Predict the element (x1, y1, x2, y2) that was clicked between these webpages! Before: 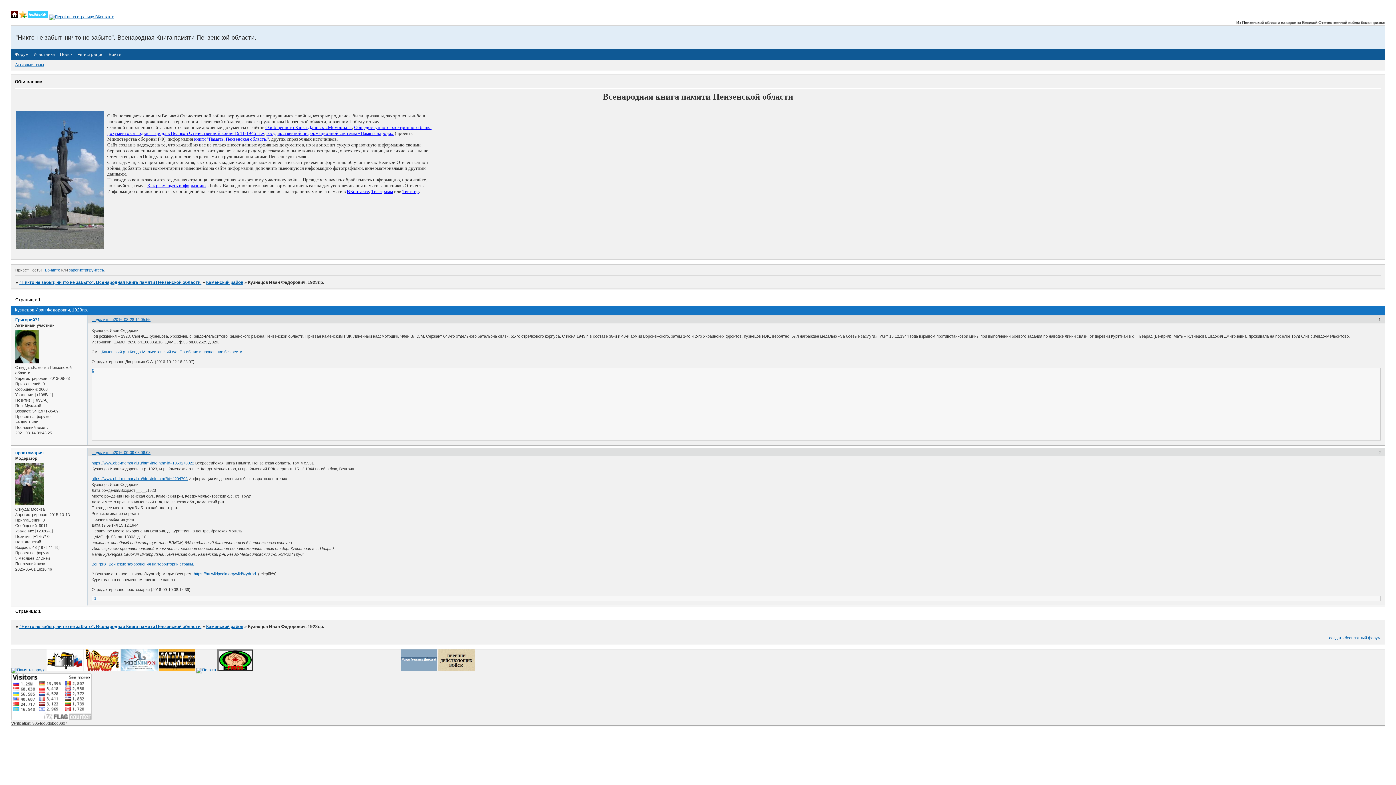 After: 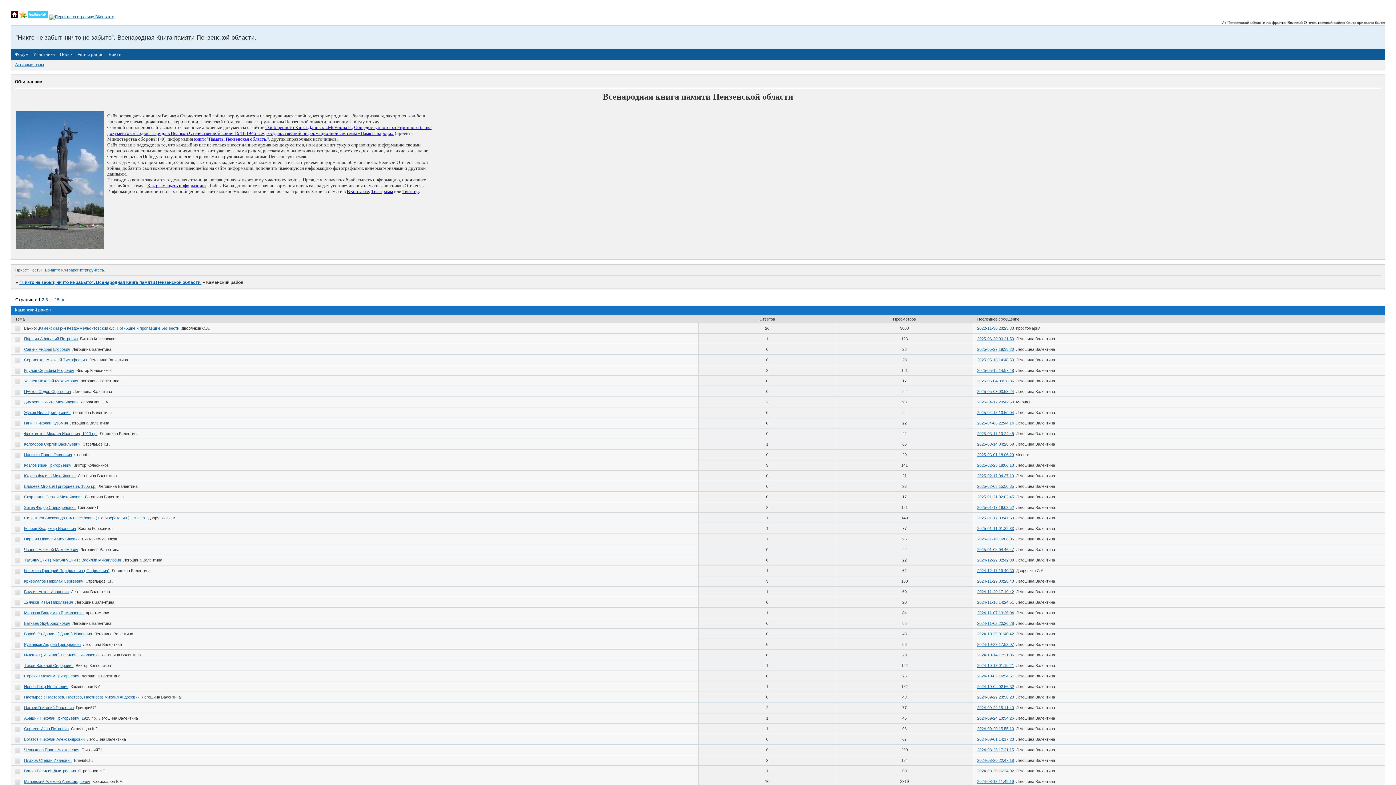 Action: bbox: (206, 280, 243, 285) label: Каменский район